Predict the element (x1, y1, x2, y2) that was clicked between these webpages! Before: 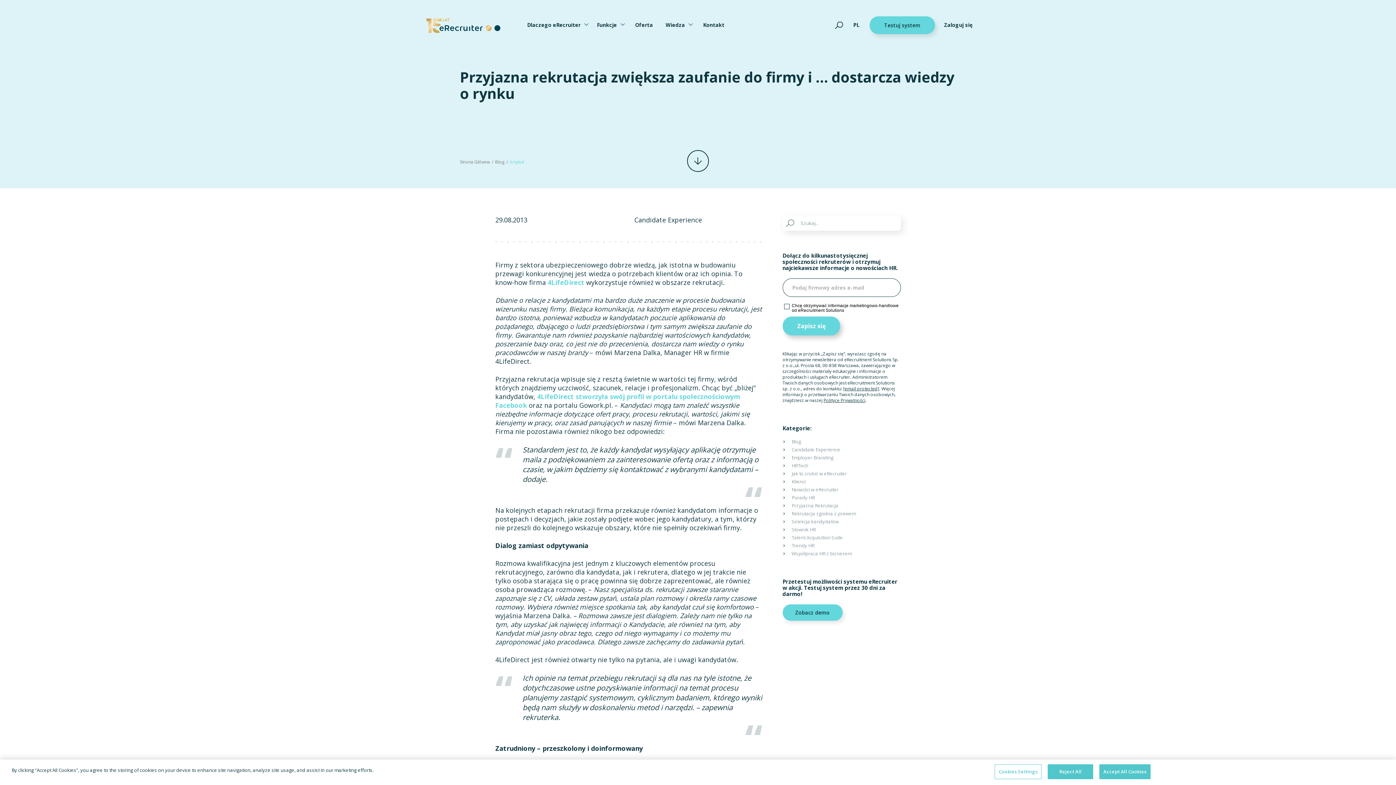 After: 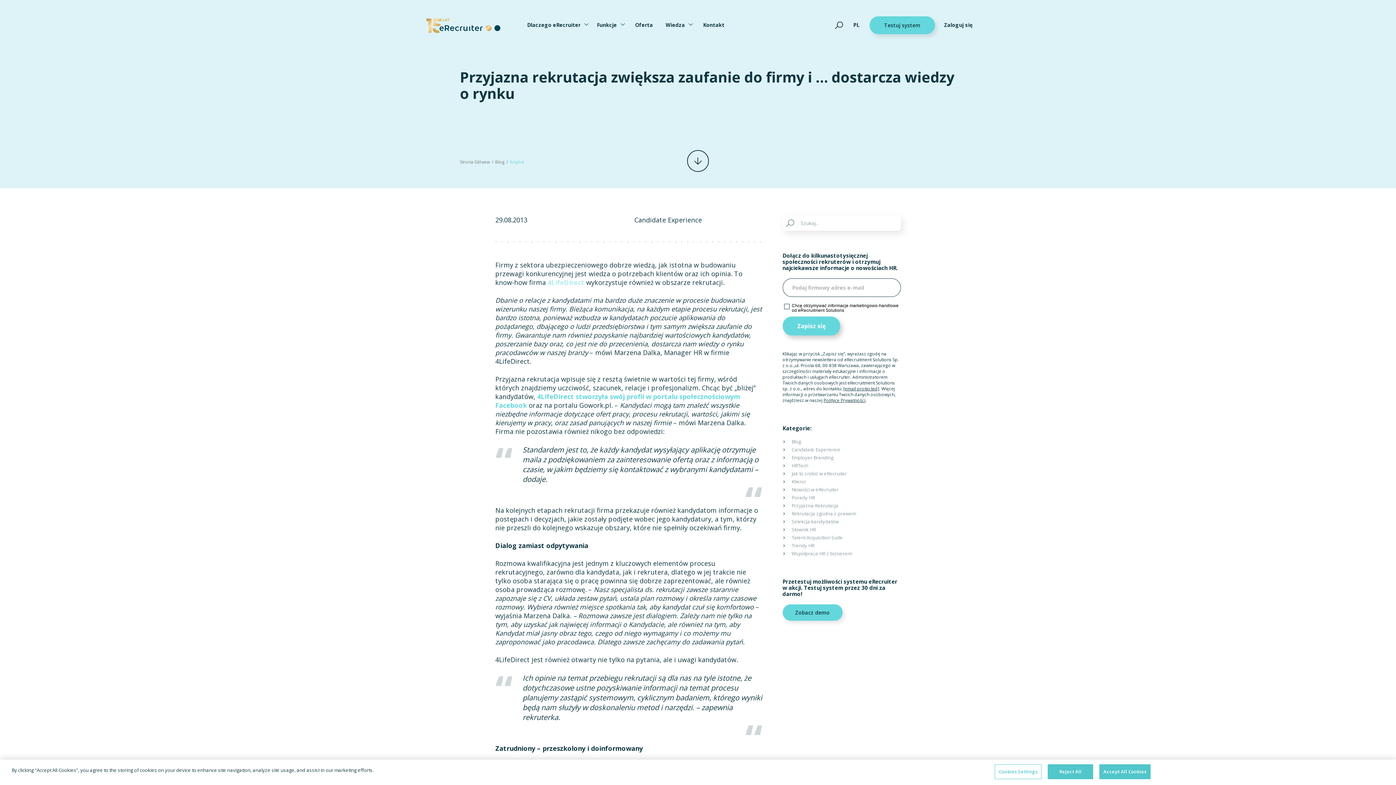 Action: label: 4LifeDirect bbox: (547, 278, 584, 286)